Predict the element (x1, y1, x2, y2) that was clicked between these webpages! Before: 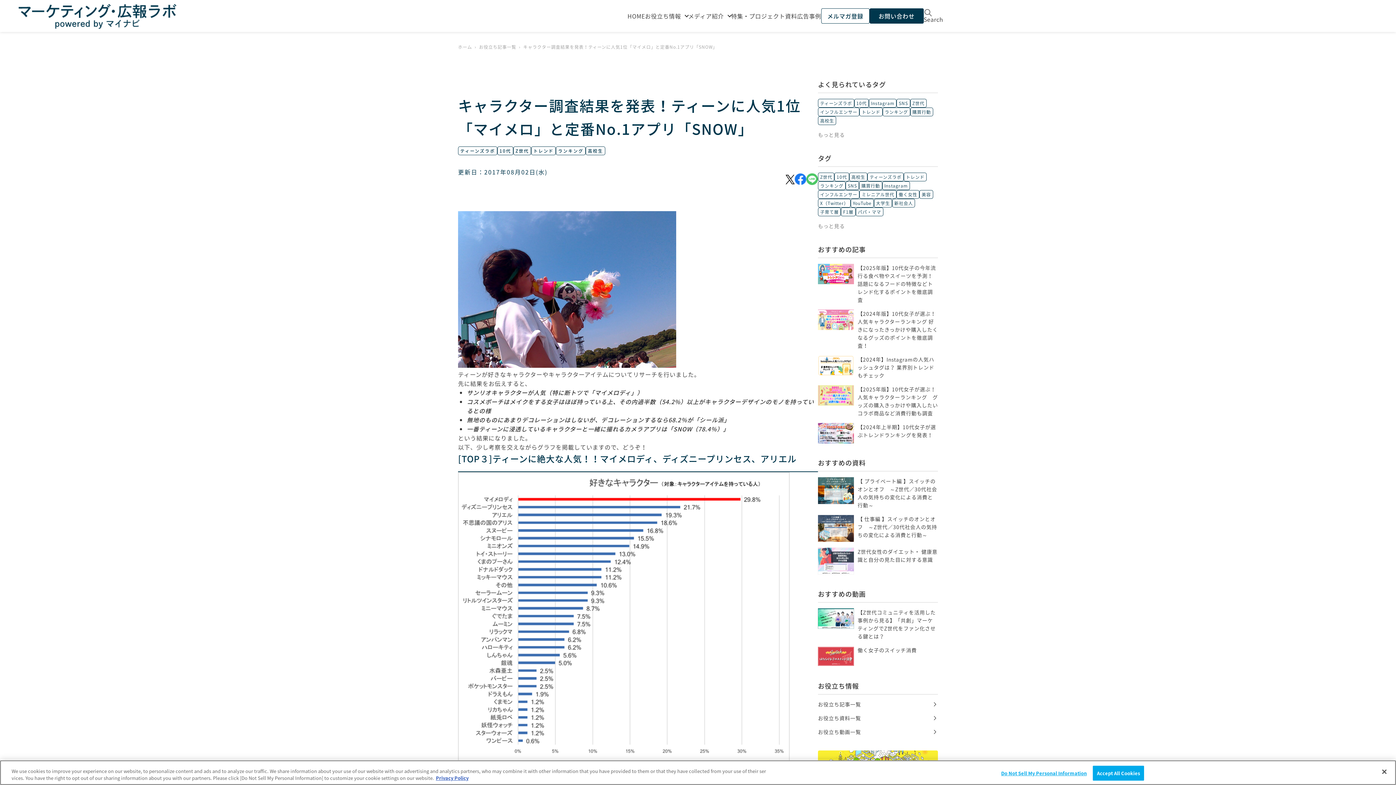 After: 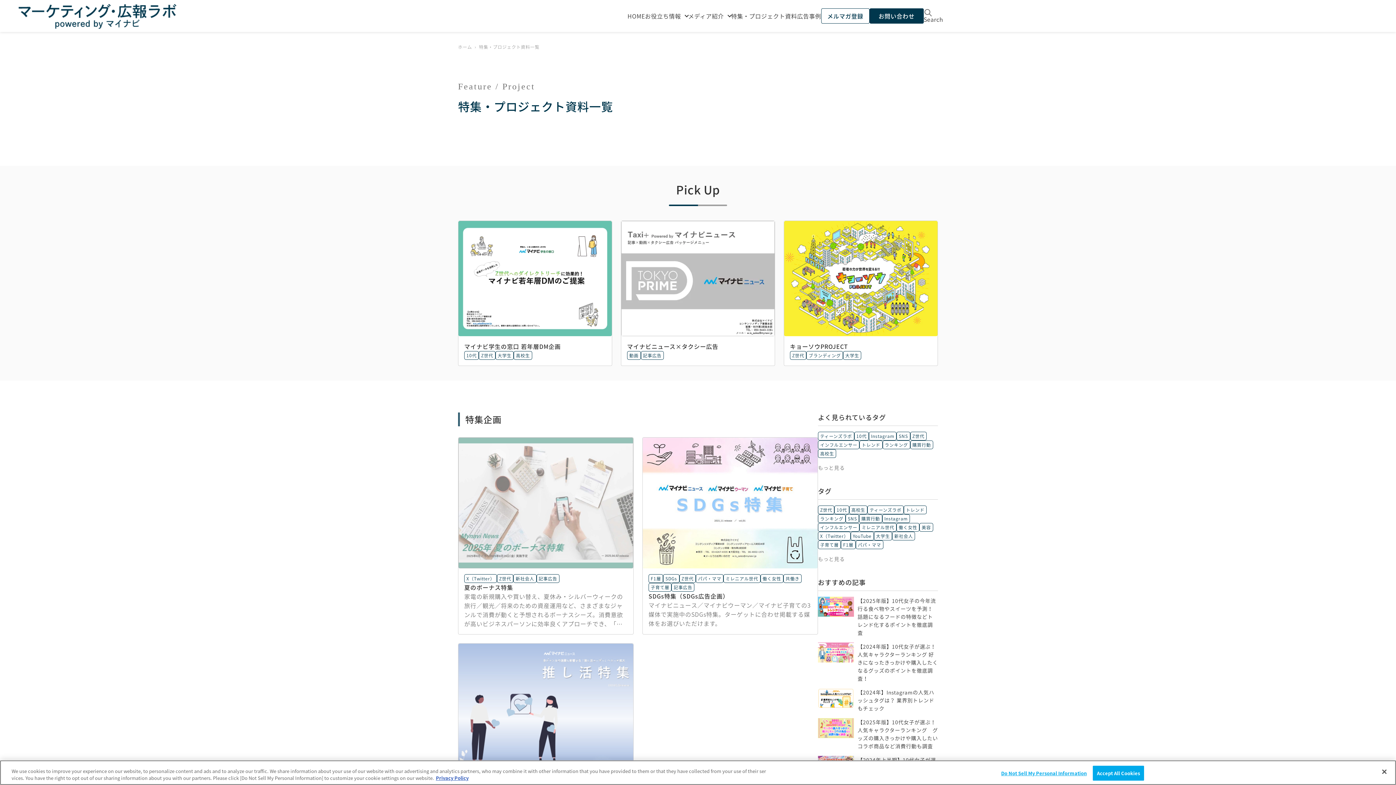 Action: bbox: (731, 0, 797, 32) label: 特集・プロジェクト資料